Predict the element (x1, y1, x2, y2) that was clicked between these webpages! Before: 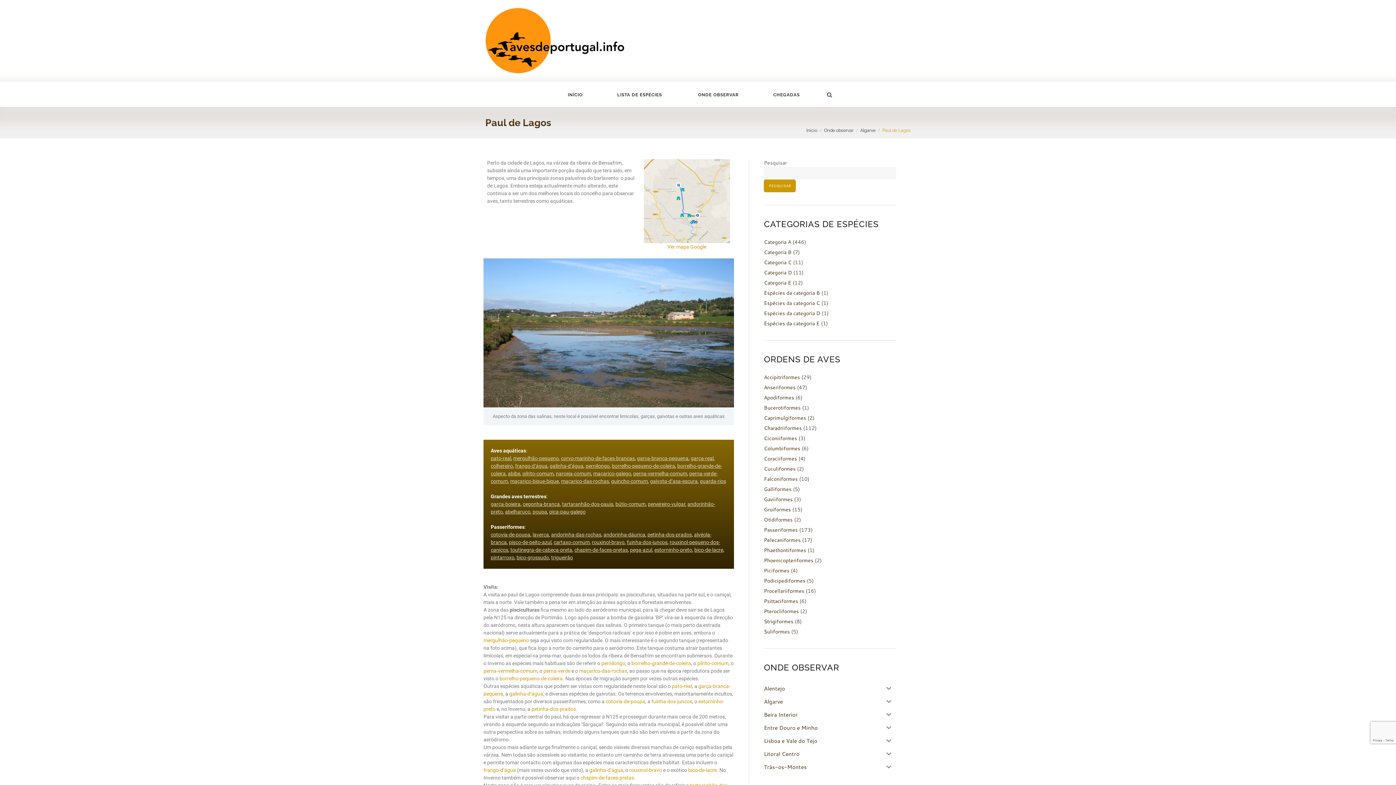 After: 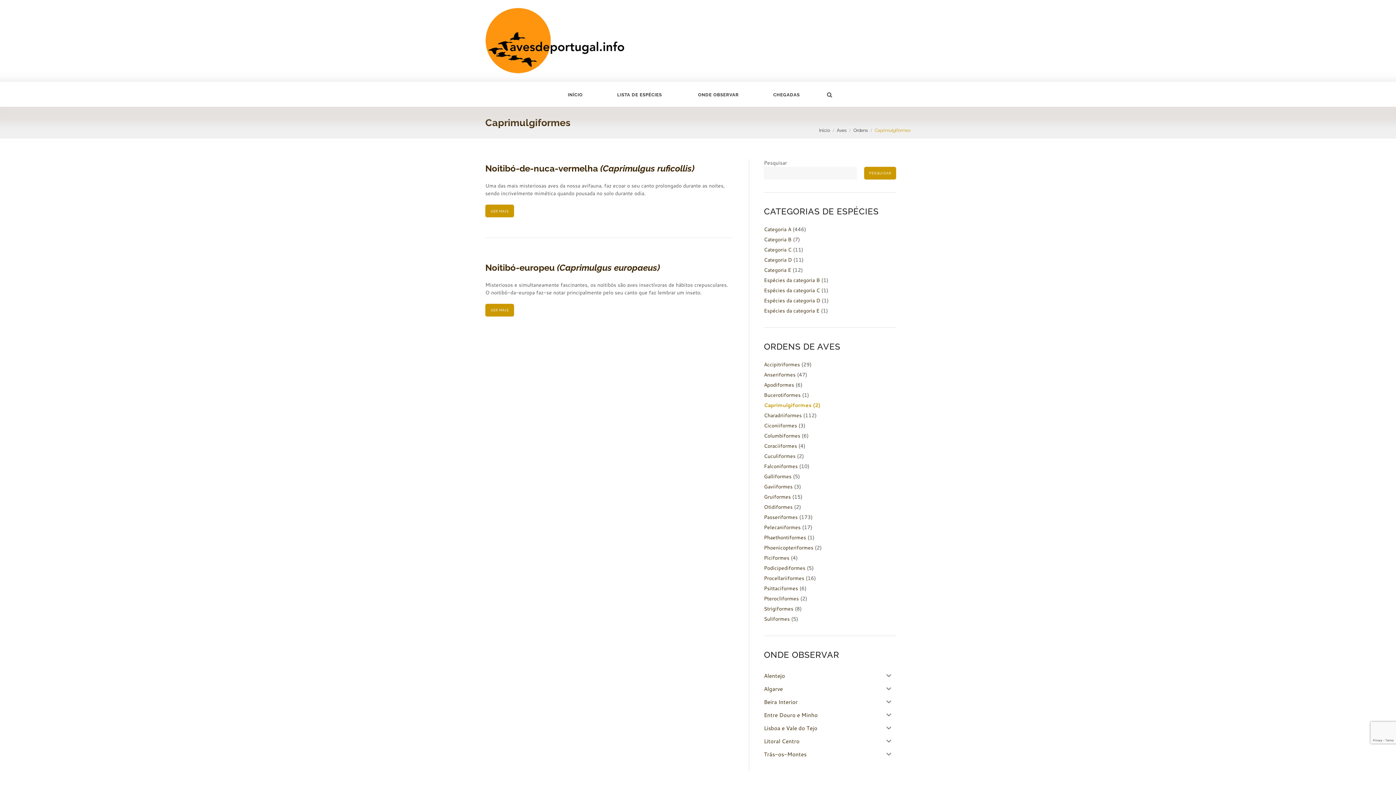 Action: bbox: (764, 414, 806, 421) label: Caprimulgiformes